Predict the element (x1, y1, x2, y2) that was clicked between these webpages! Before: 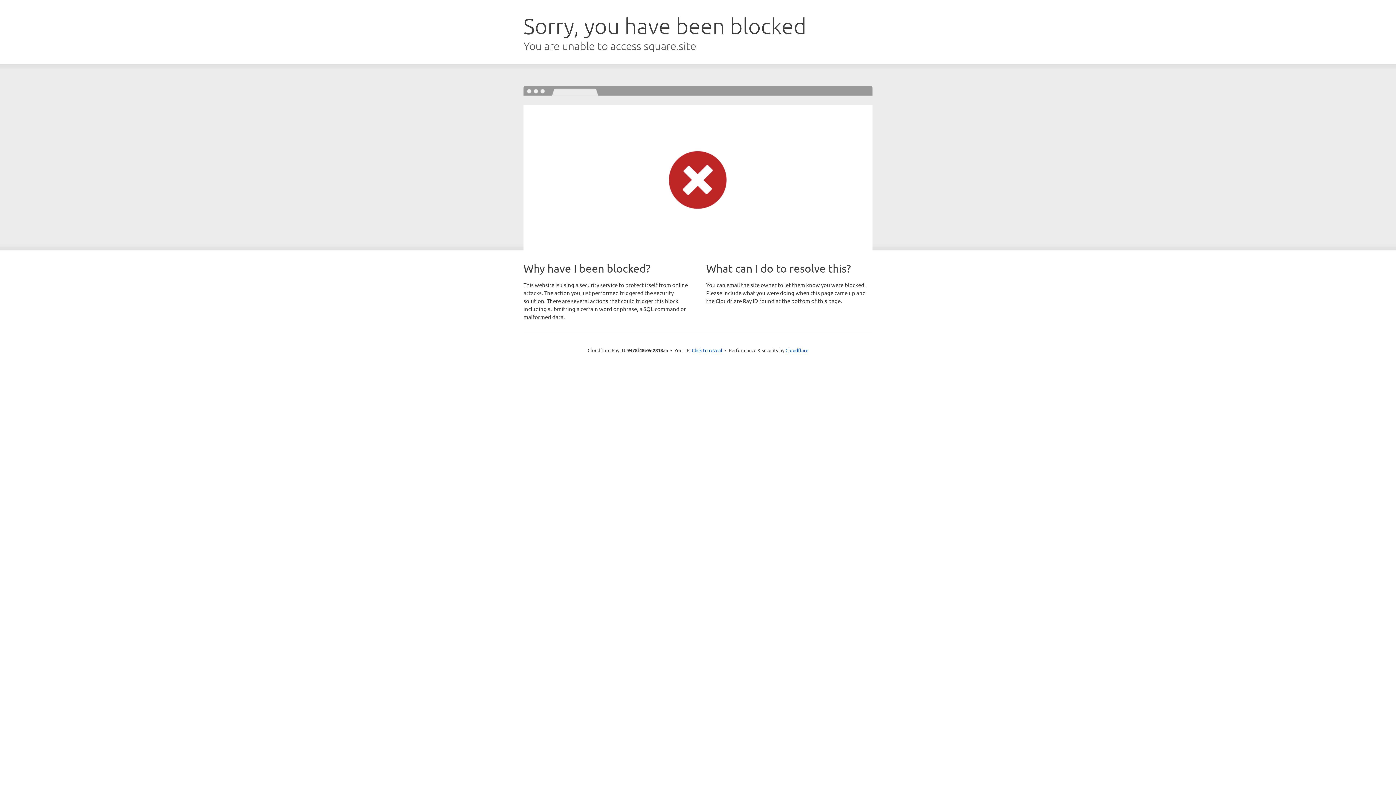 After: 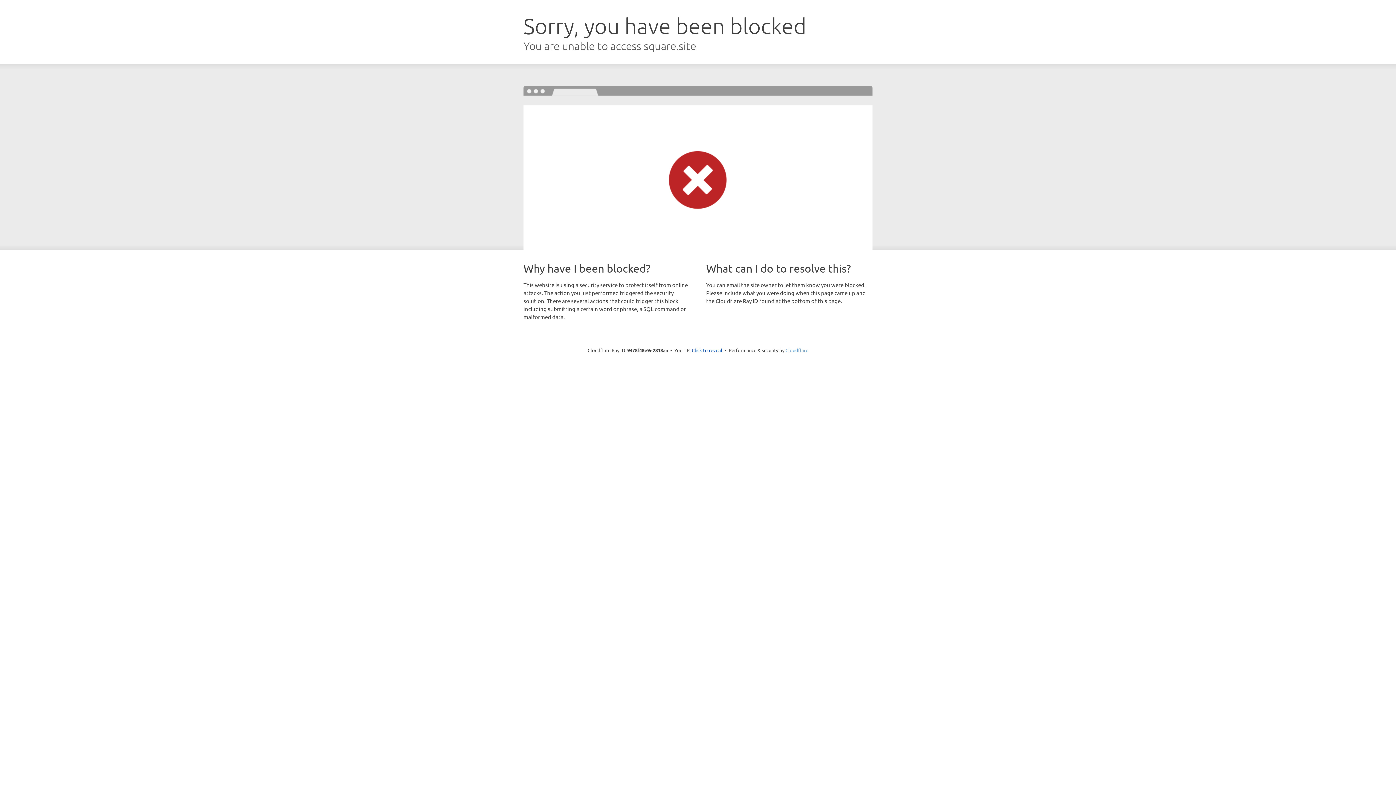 Action: label: Cloudflare bbox: (785, 347, 808, 353)